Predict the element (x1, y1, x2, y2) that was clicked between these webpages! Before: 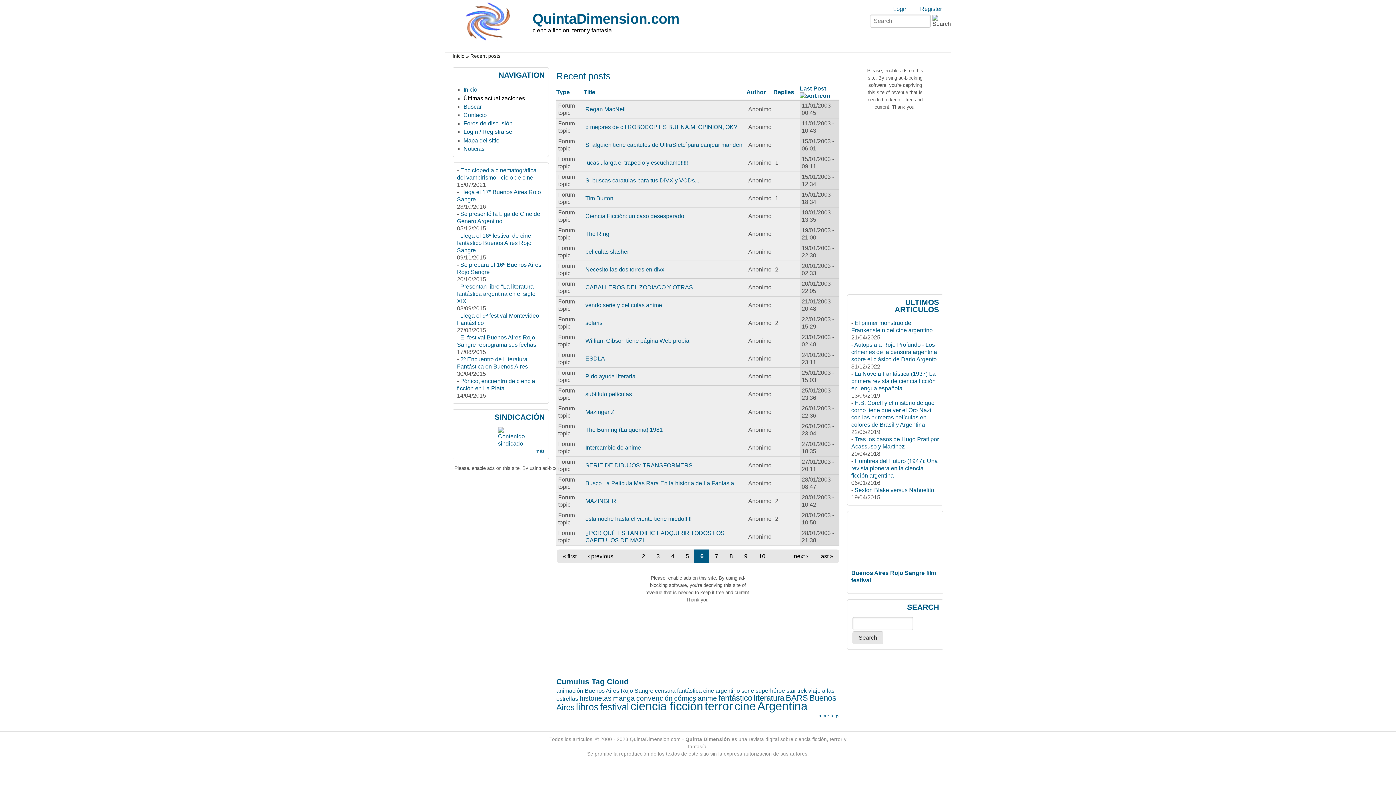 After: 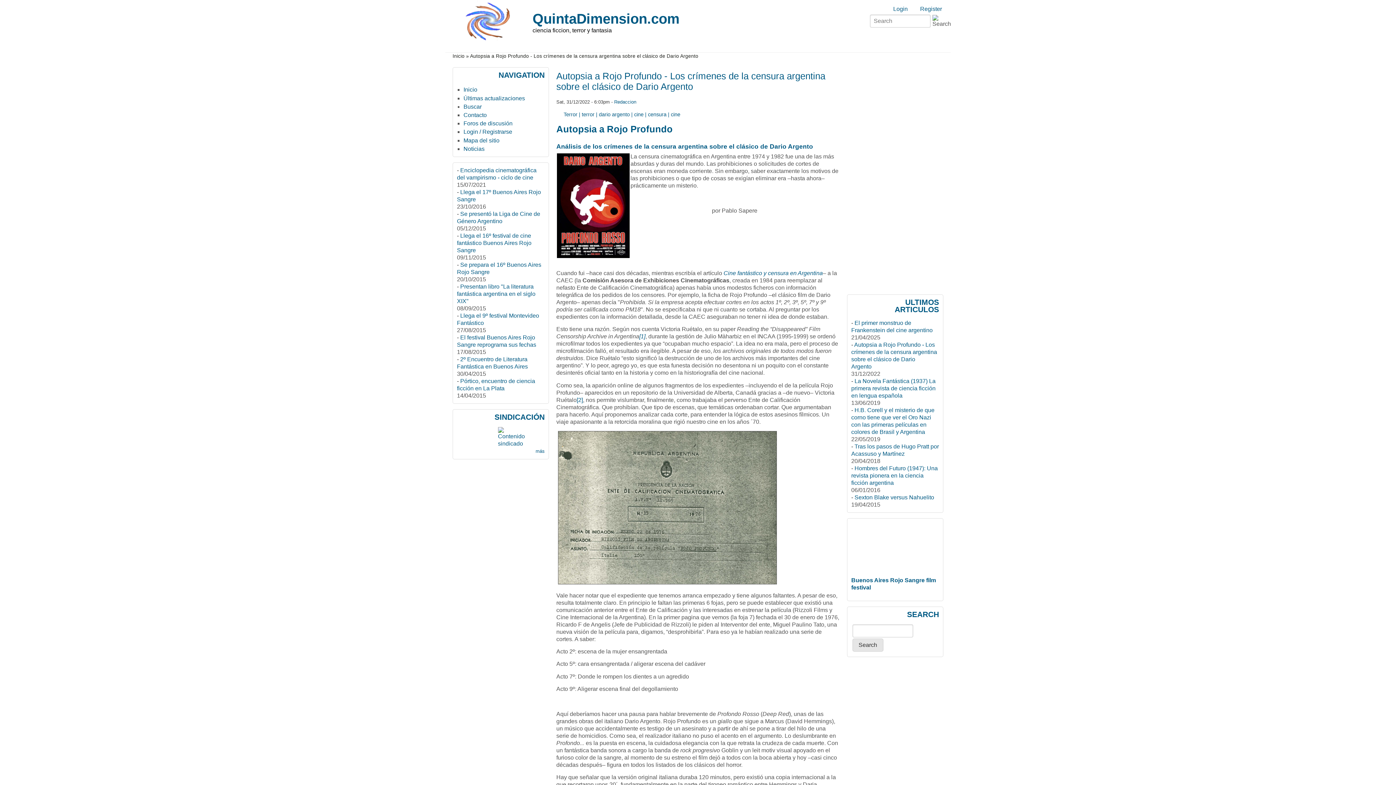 Action: label: Autopsia a Rojo Profundo - Los crímenes de la censura argentina sobre el clásico de Dario Argento bbox: (851, 341, 937, 362)